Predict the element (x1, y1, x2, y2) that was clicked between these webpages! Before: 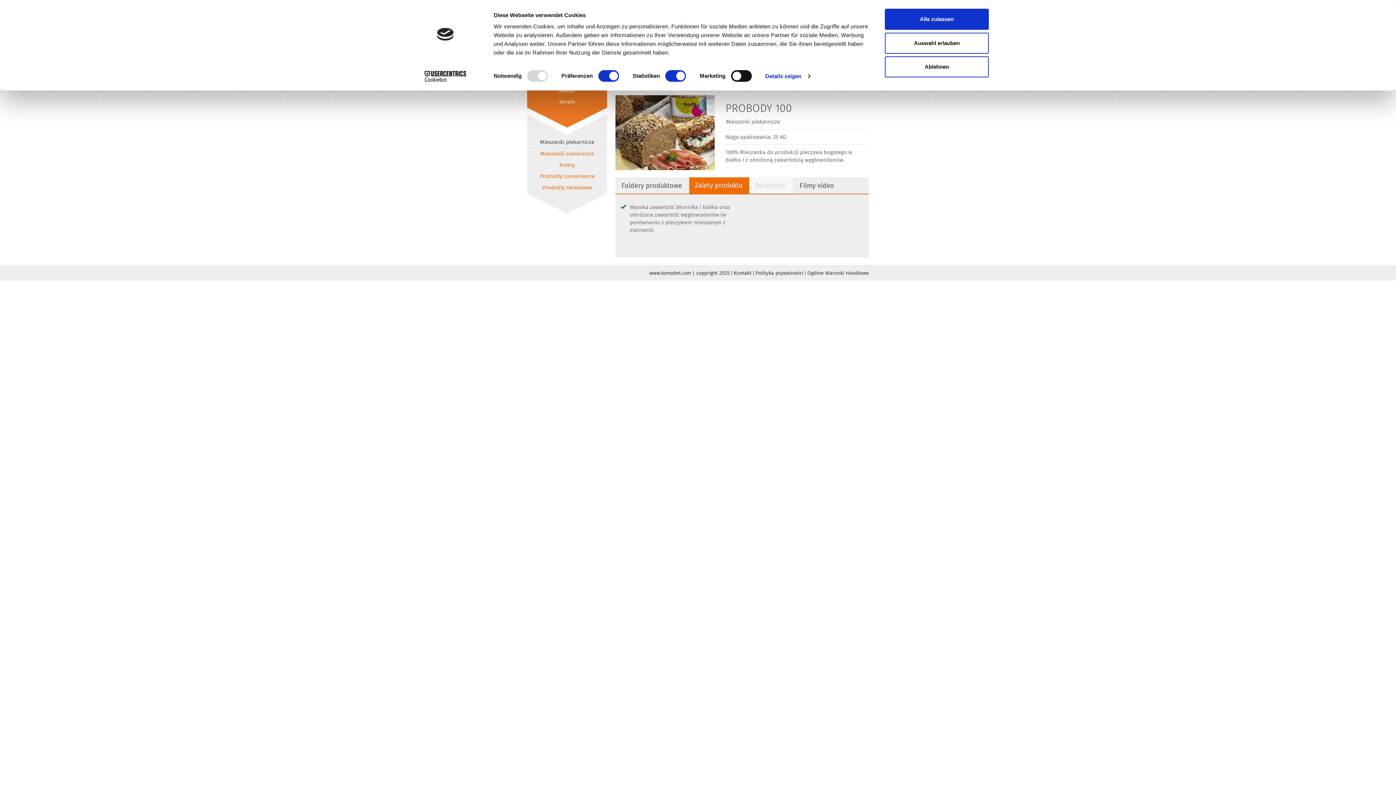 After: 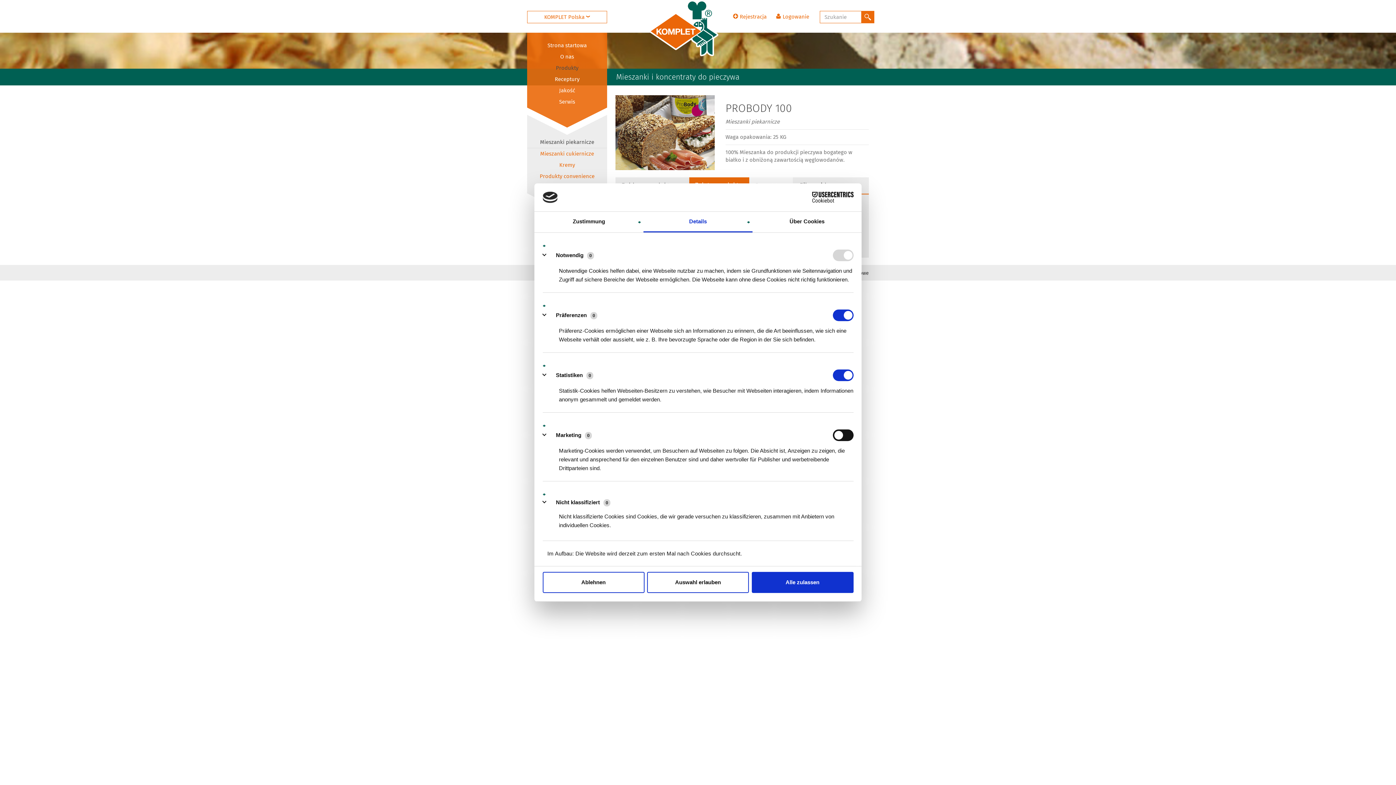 Action: label: Details zeigen bbox: (765, 70, 810, 81)